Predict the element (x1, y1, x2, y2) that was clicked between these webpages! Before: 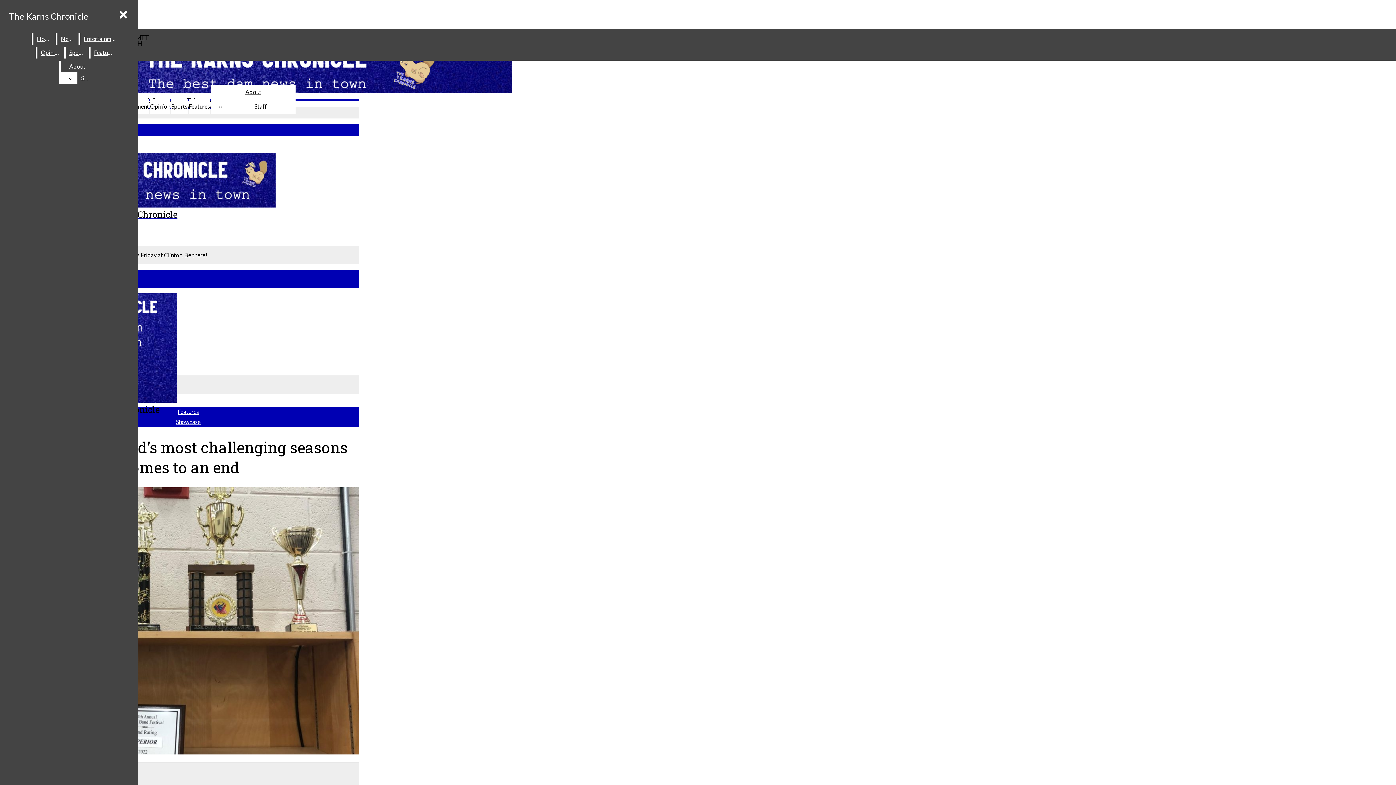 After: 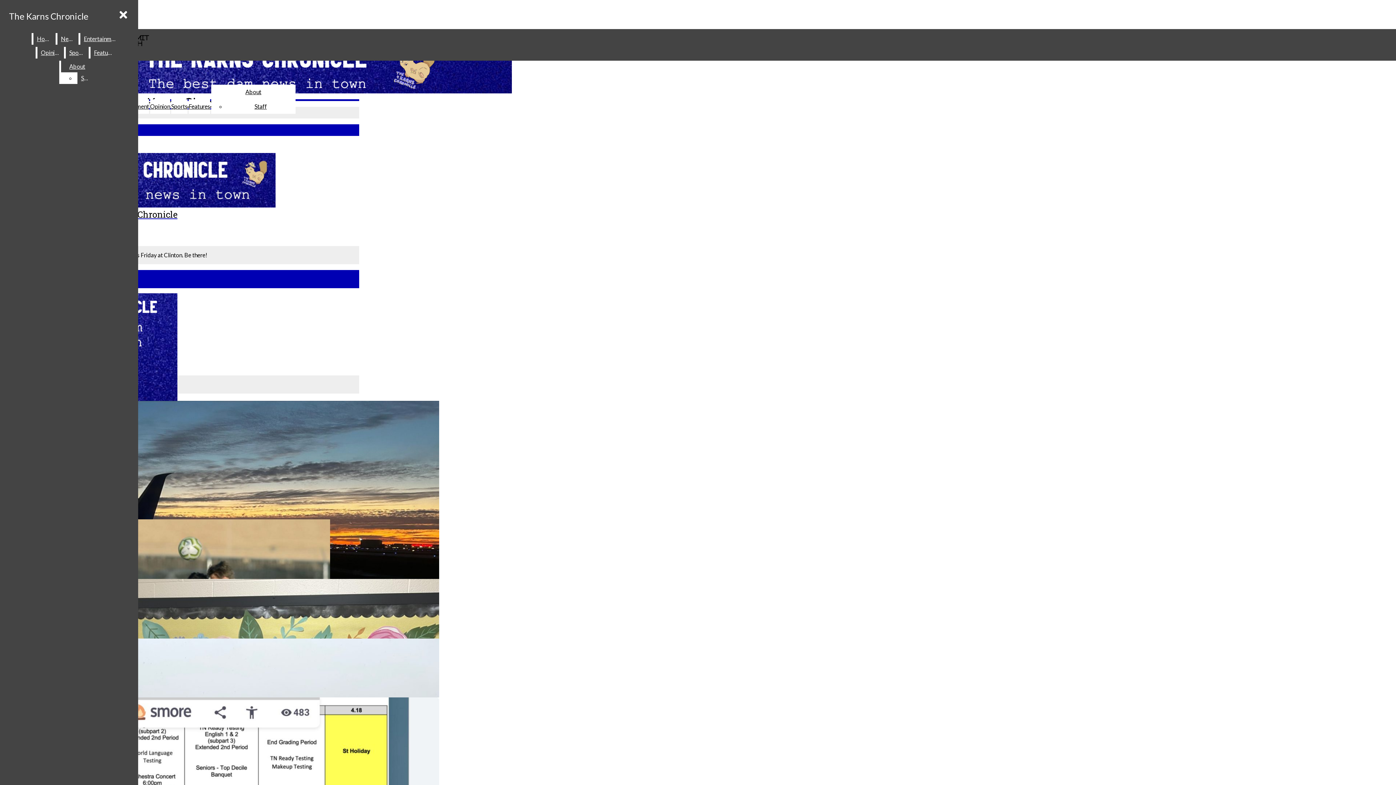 Action: label: The Karns Chronicle bbox: (5, 7, 92, 25)